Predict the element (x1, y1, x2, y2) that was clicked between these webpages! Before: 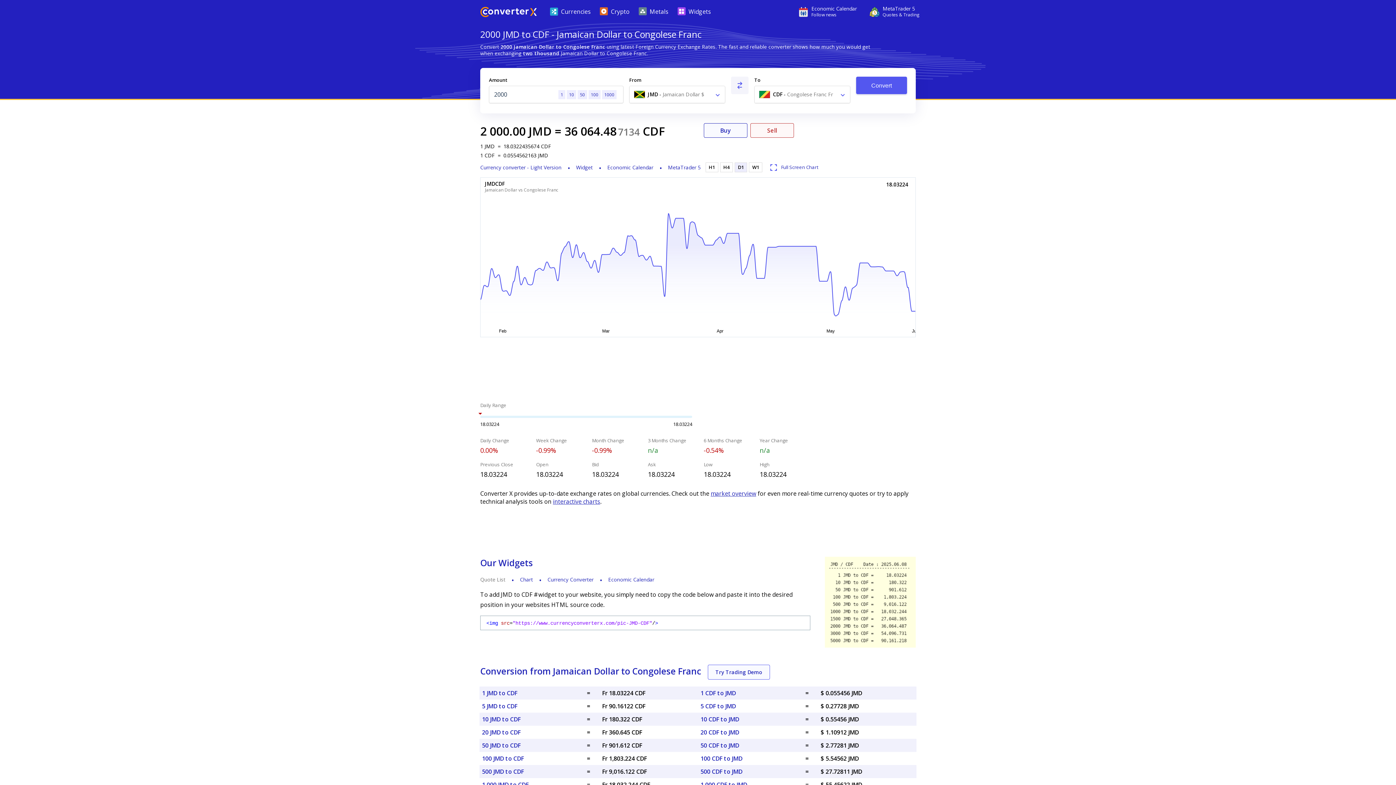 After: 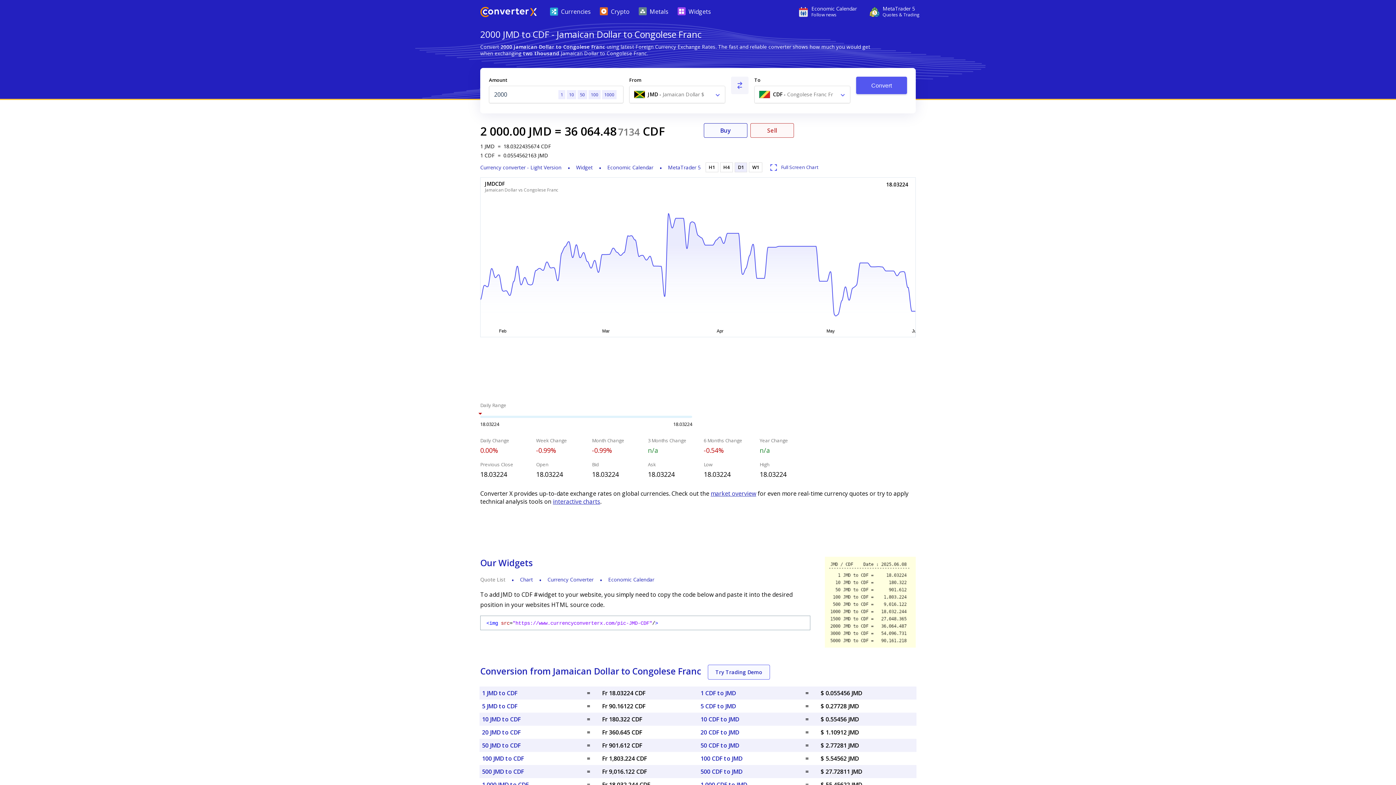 Action: label: Convert bbox: (856, 76, 907, 94)